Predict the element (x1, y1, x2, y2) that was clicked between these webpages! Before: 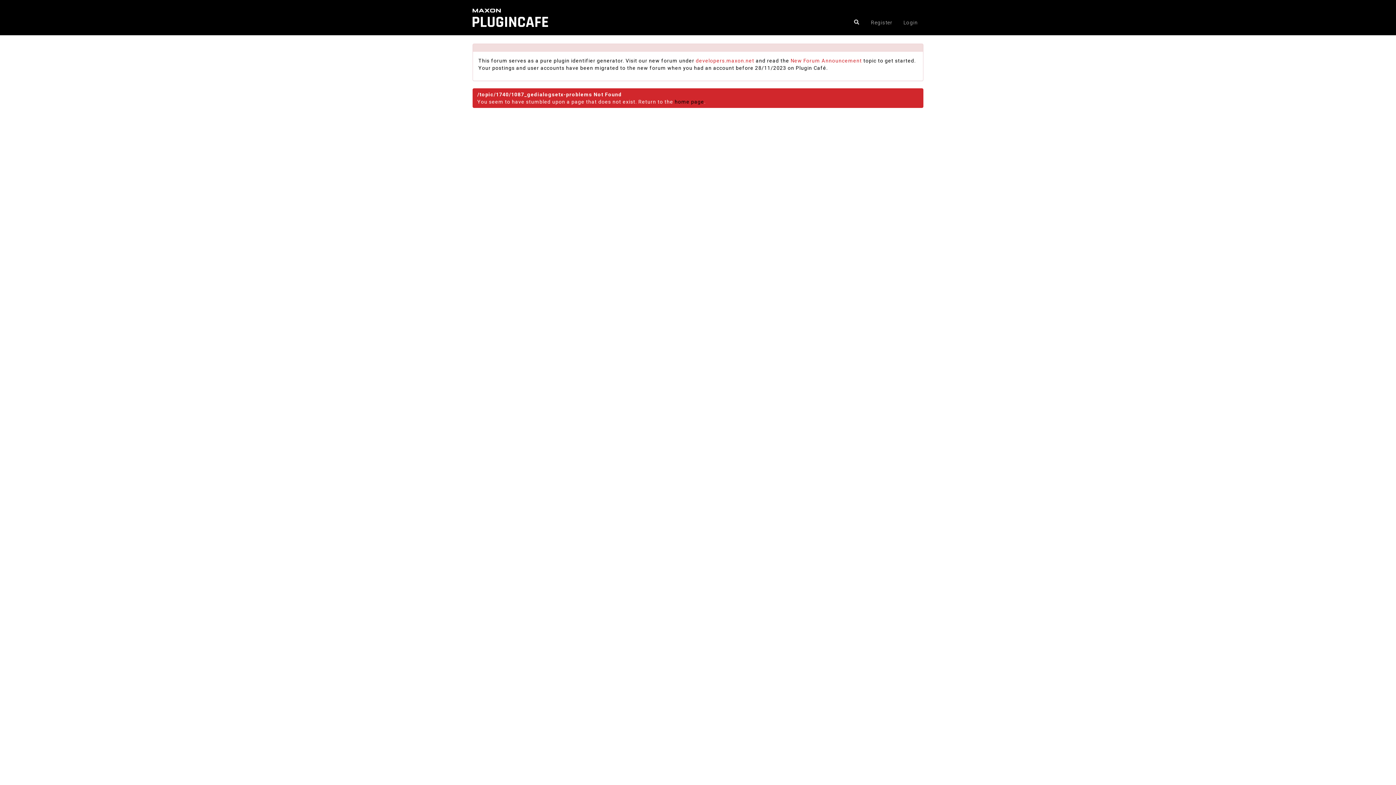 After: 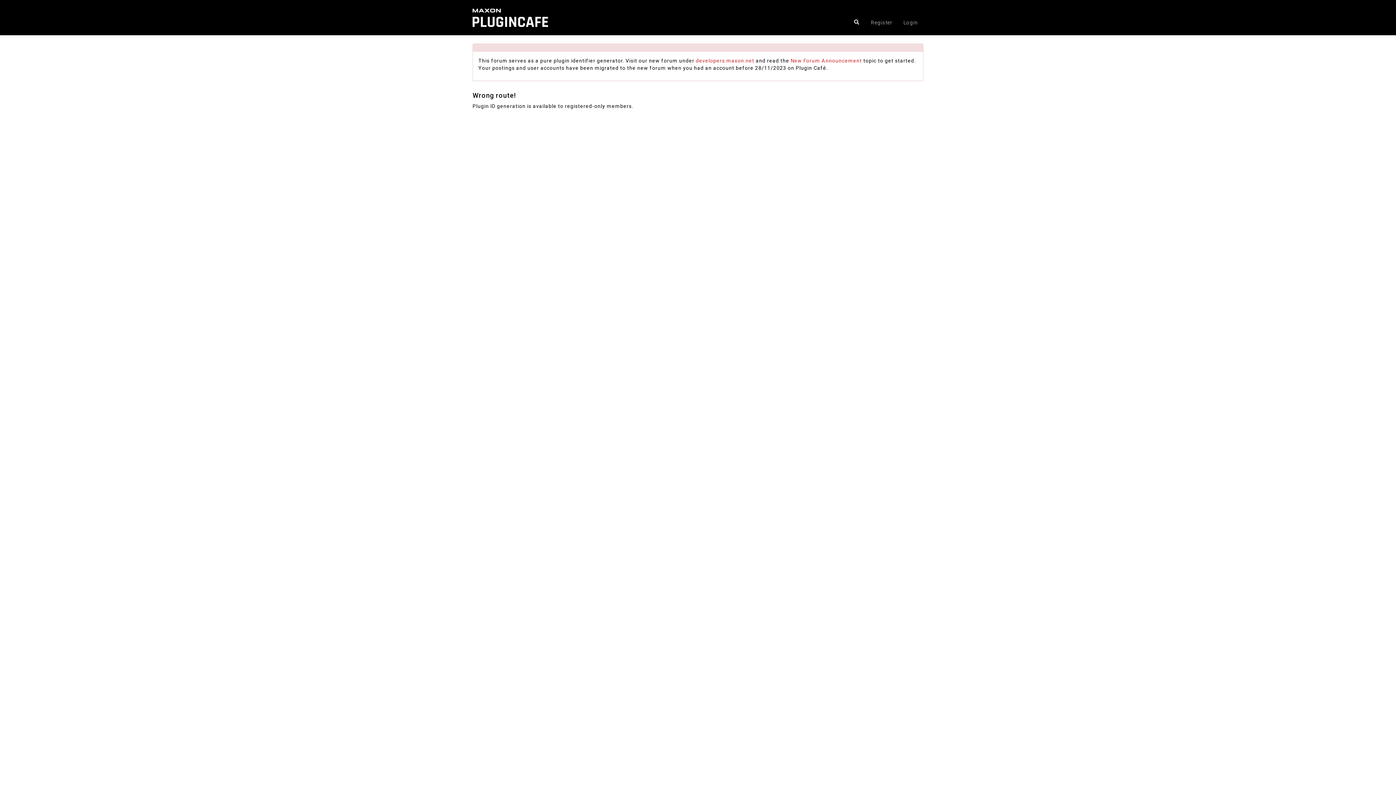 Action: label: home page bbox: (674, 98, 704, 104)